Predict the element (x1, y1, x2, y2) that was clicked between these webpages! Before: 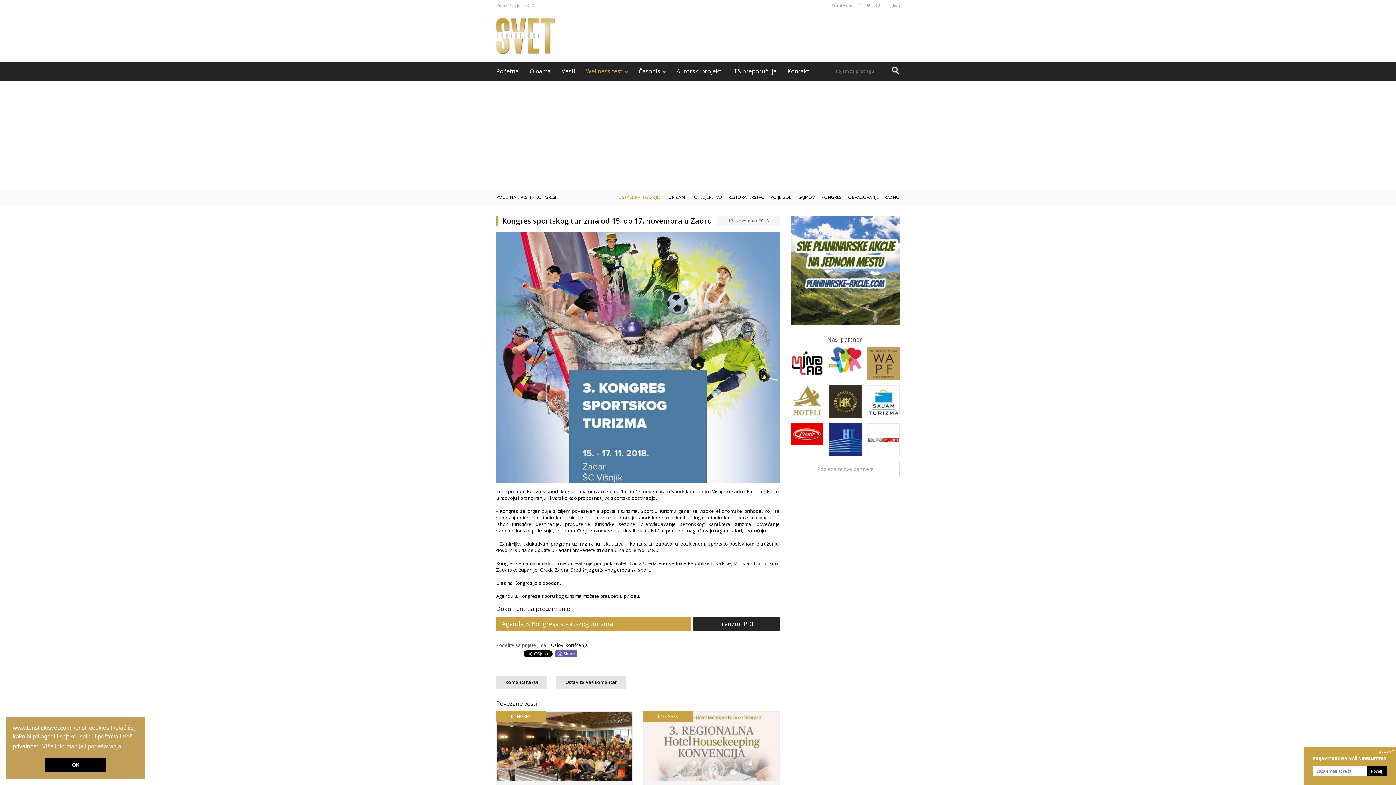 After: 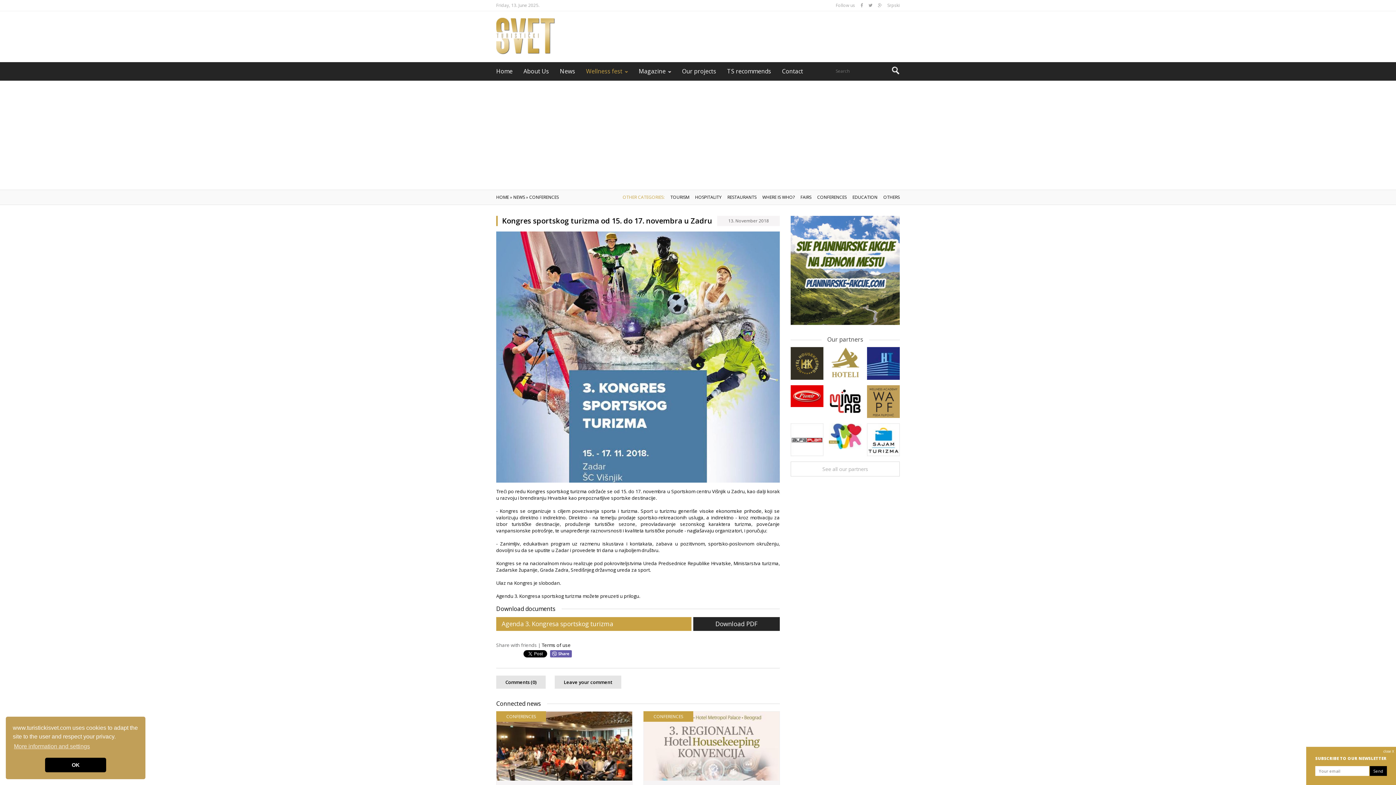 Action: label: English bbox: (885, 2, 900, 8)